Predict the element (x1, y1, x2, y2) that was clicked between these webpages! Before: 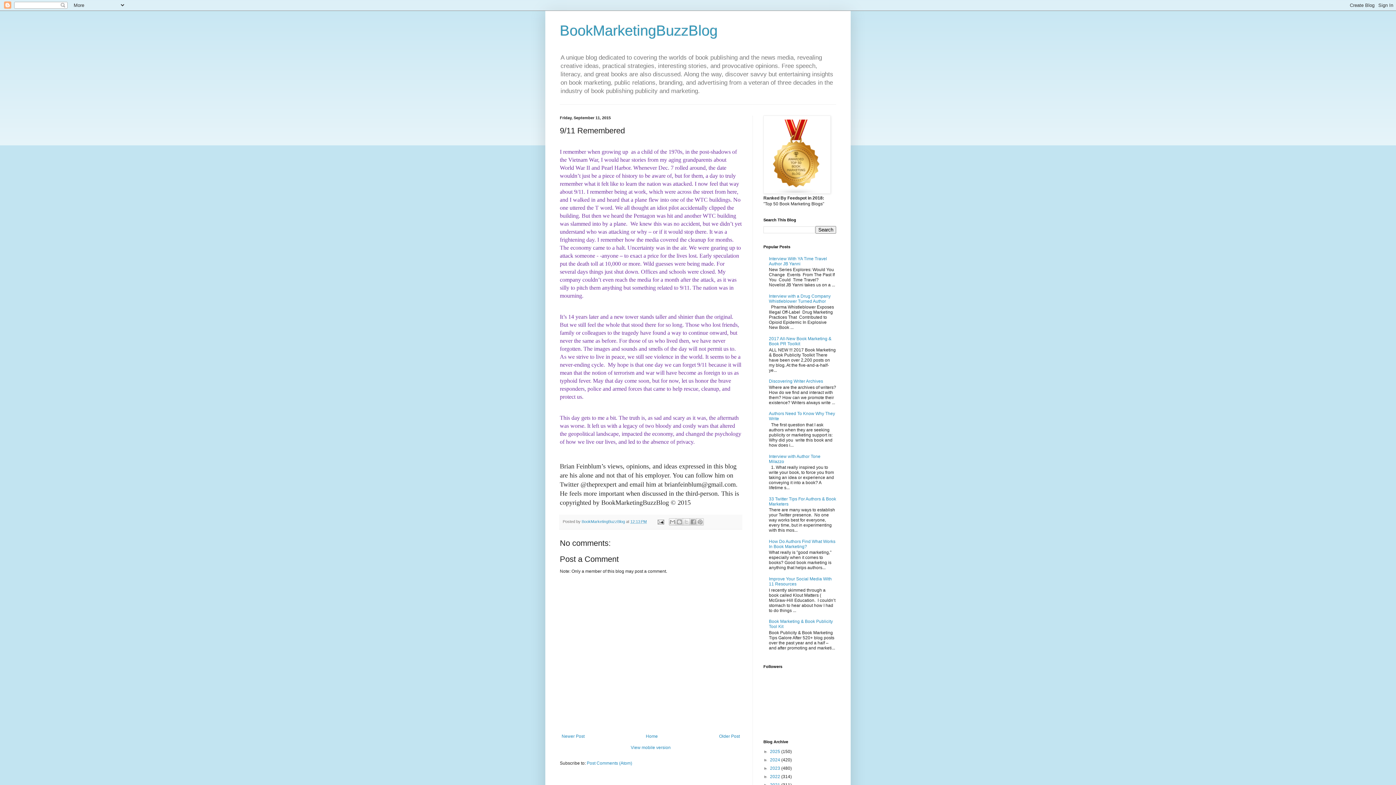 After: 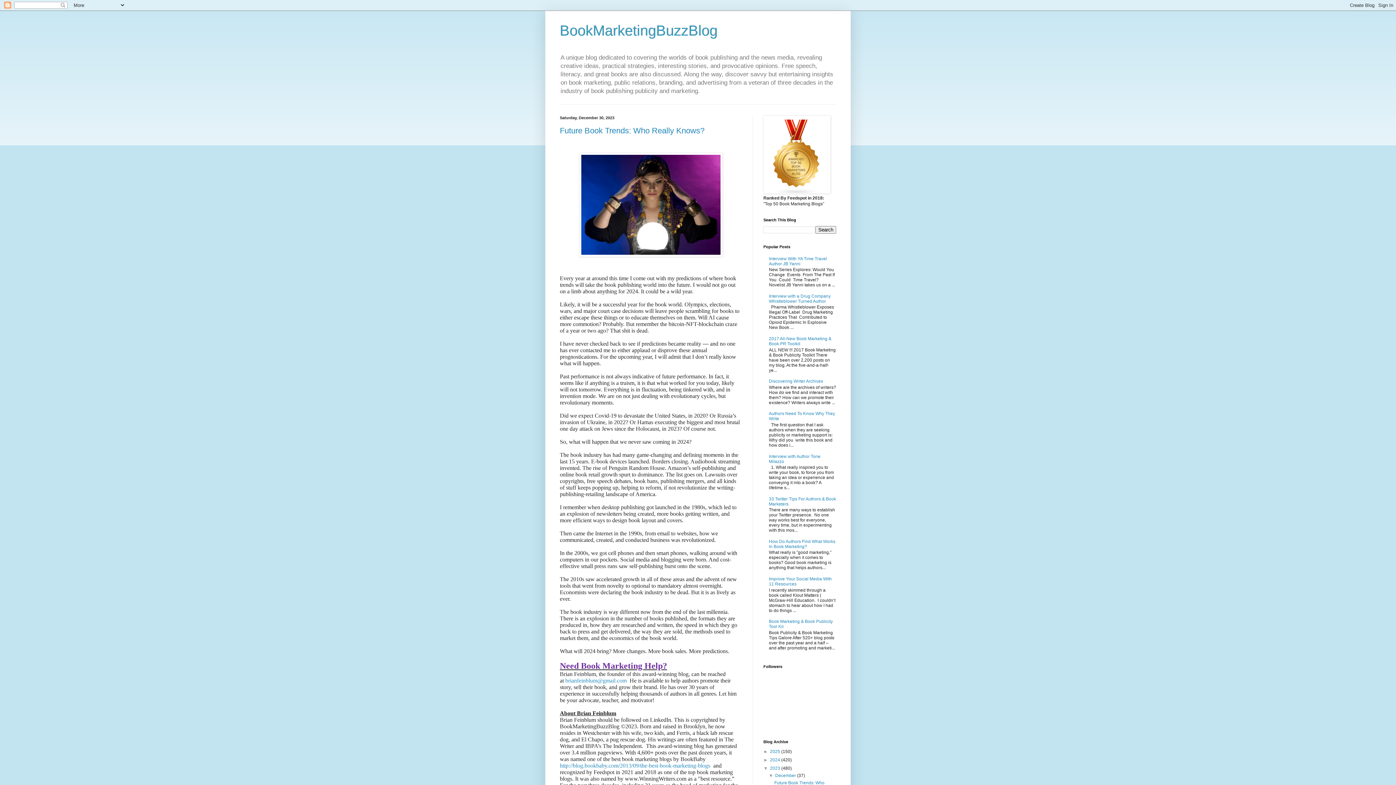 Action: bbox: (770, 766, 781, 771) label: 2023 